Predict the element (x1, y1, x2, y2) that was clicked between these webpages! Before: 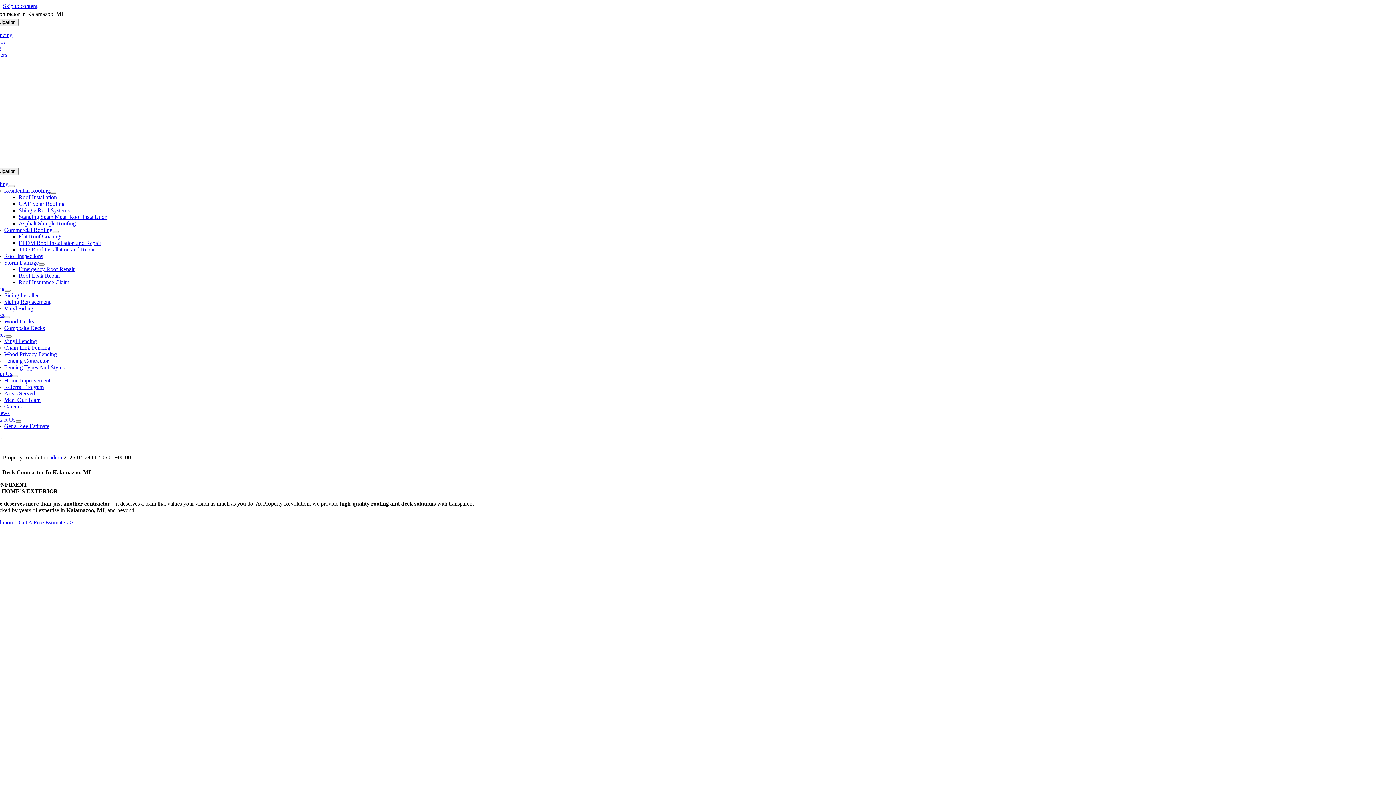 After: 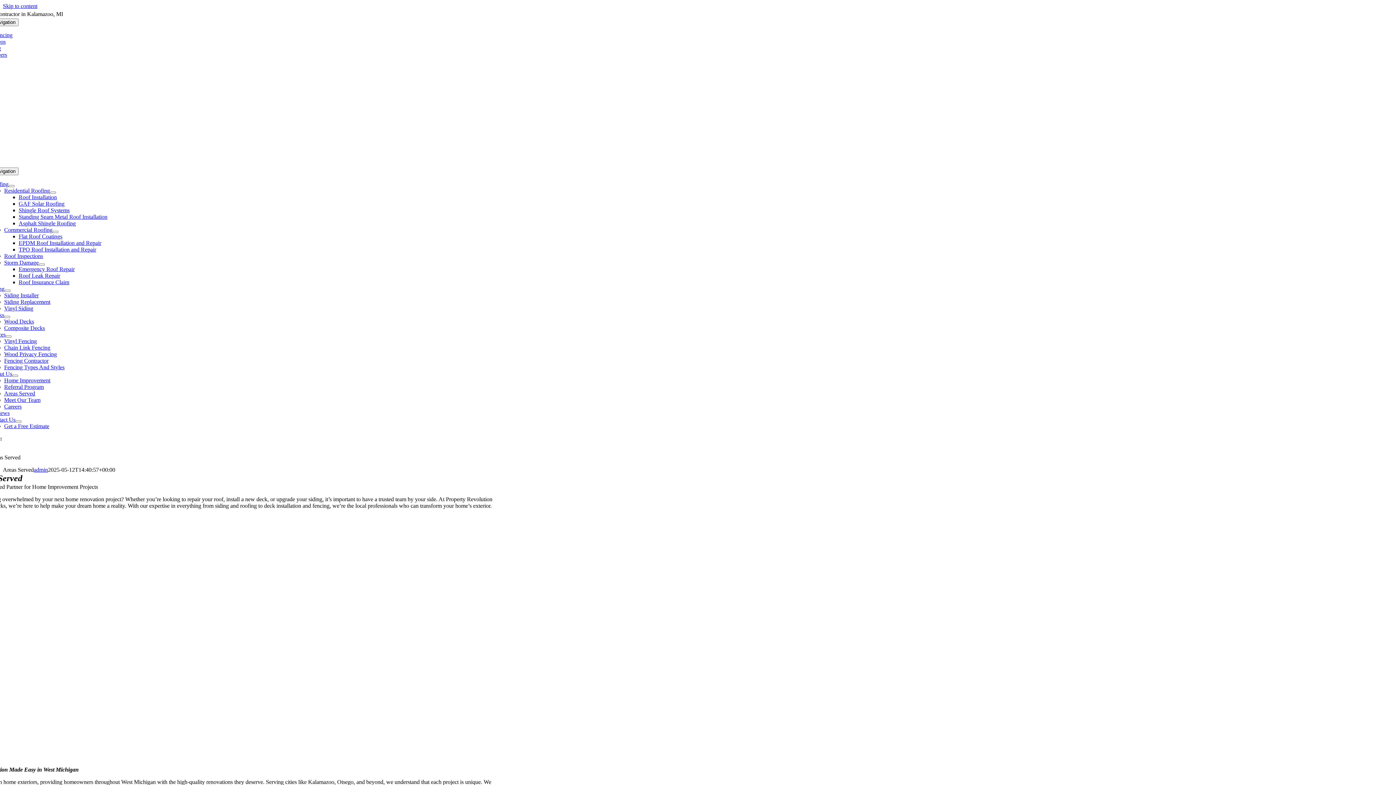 Action: bbox: (4, 390, 35, 396) label: Areas Served